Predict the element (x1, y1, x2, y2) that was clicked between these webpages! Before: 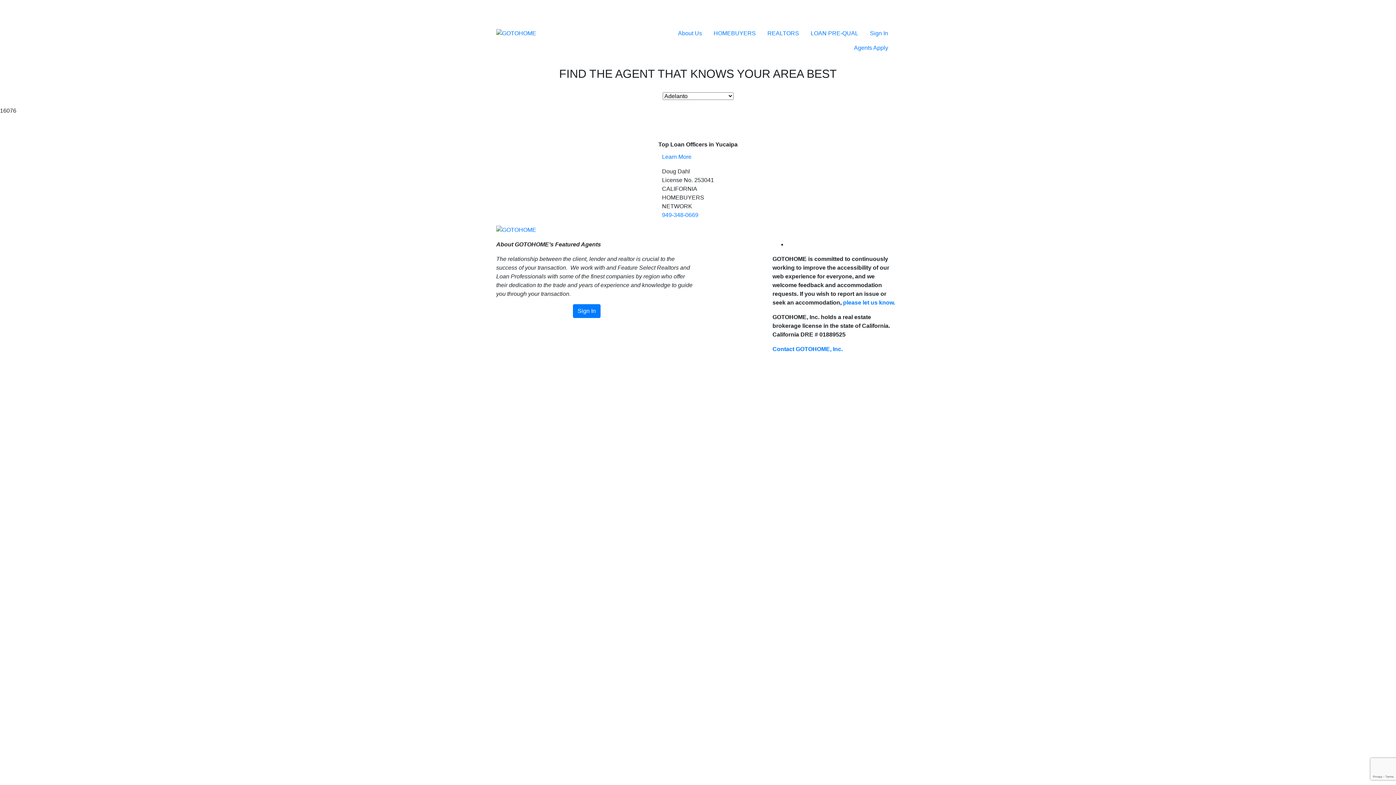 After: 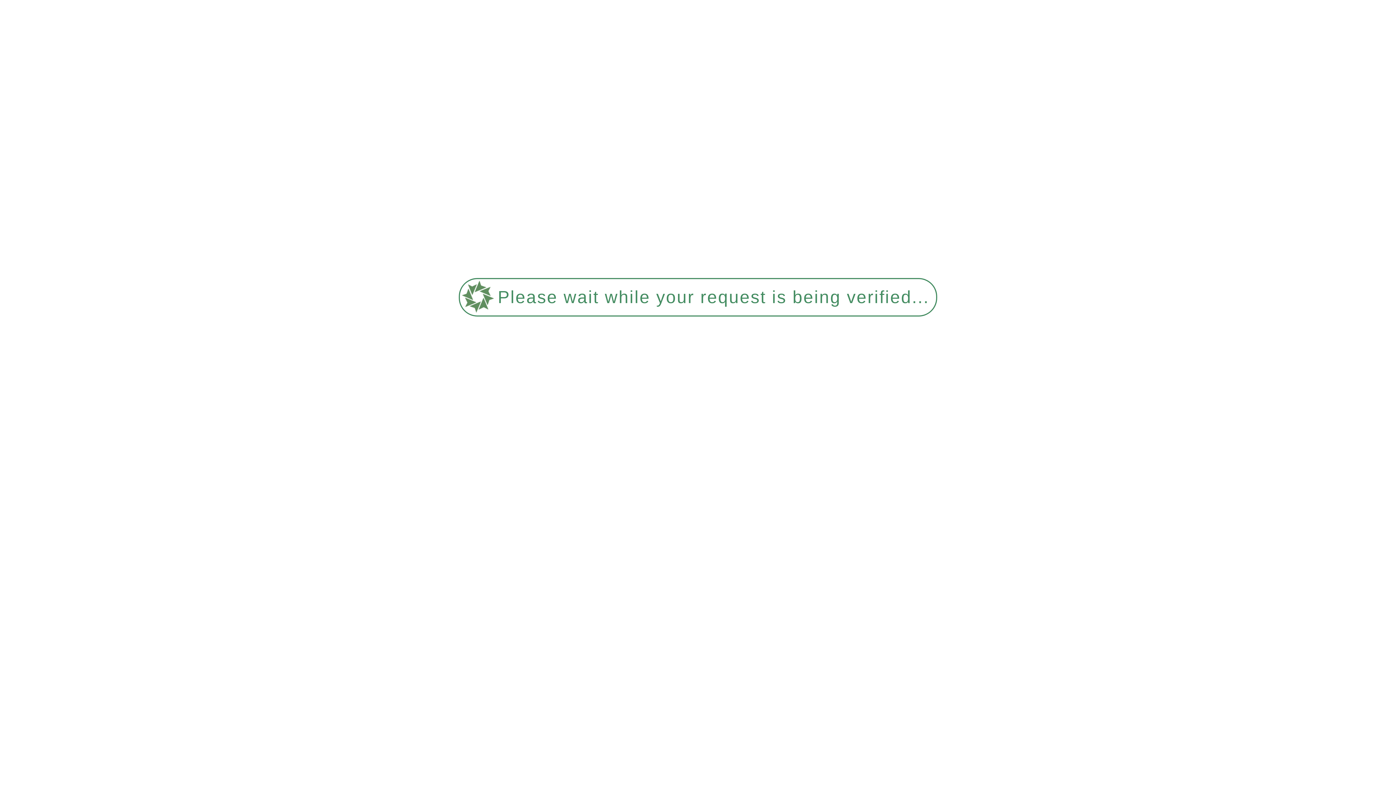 Action: bbox: (761, 26, 805, 40) label: REALTORS